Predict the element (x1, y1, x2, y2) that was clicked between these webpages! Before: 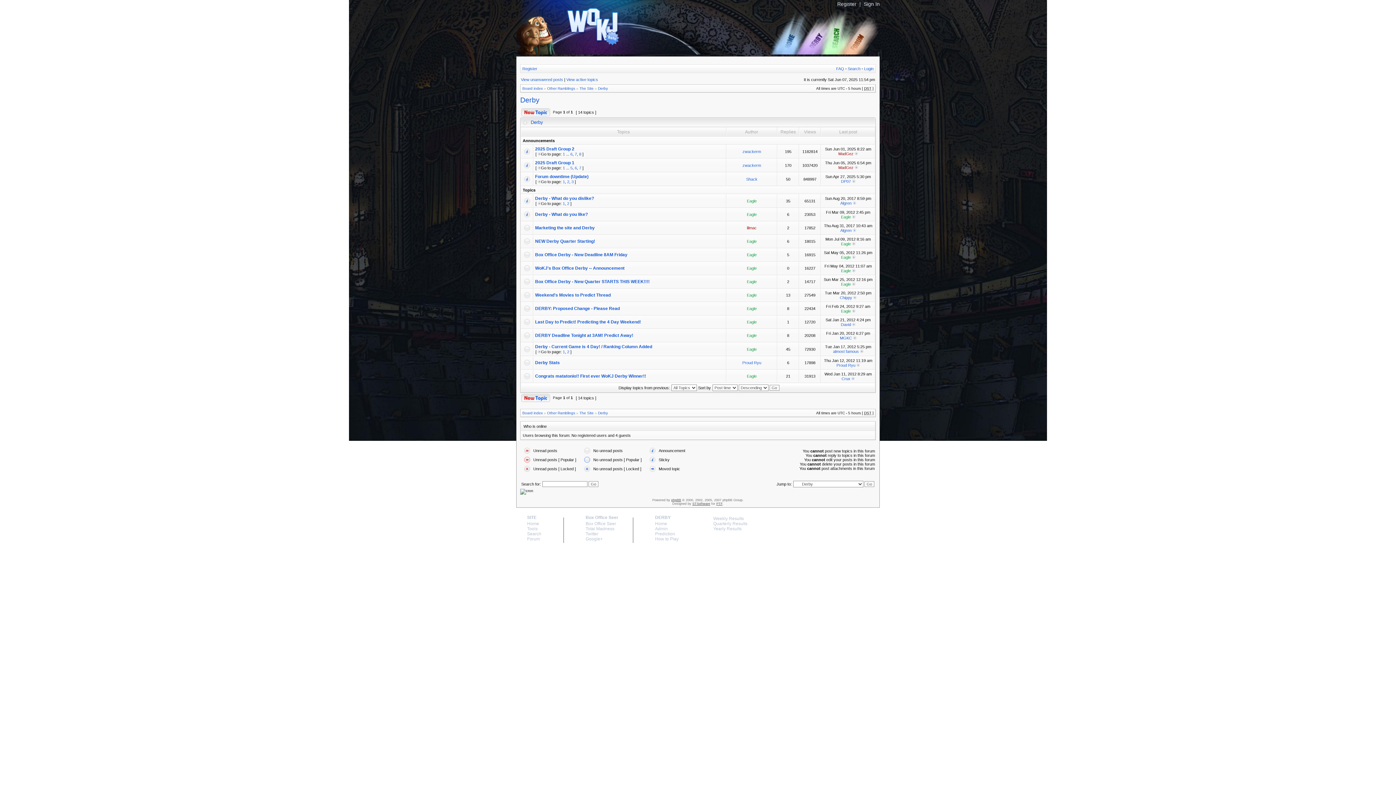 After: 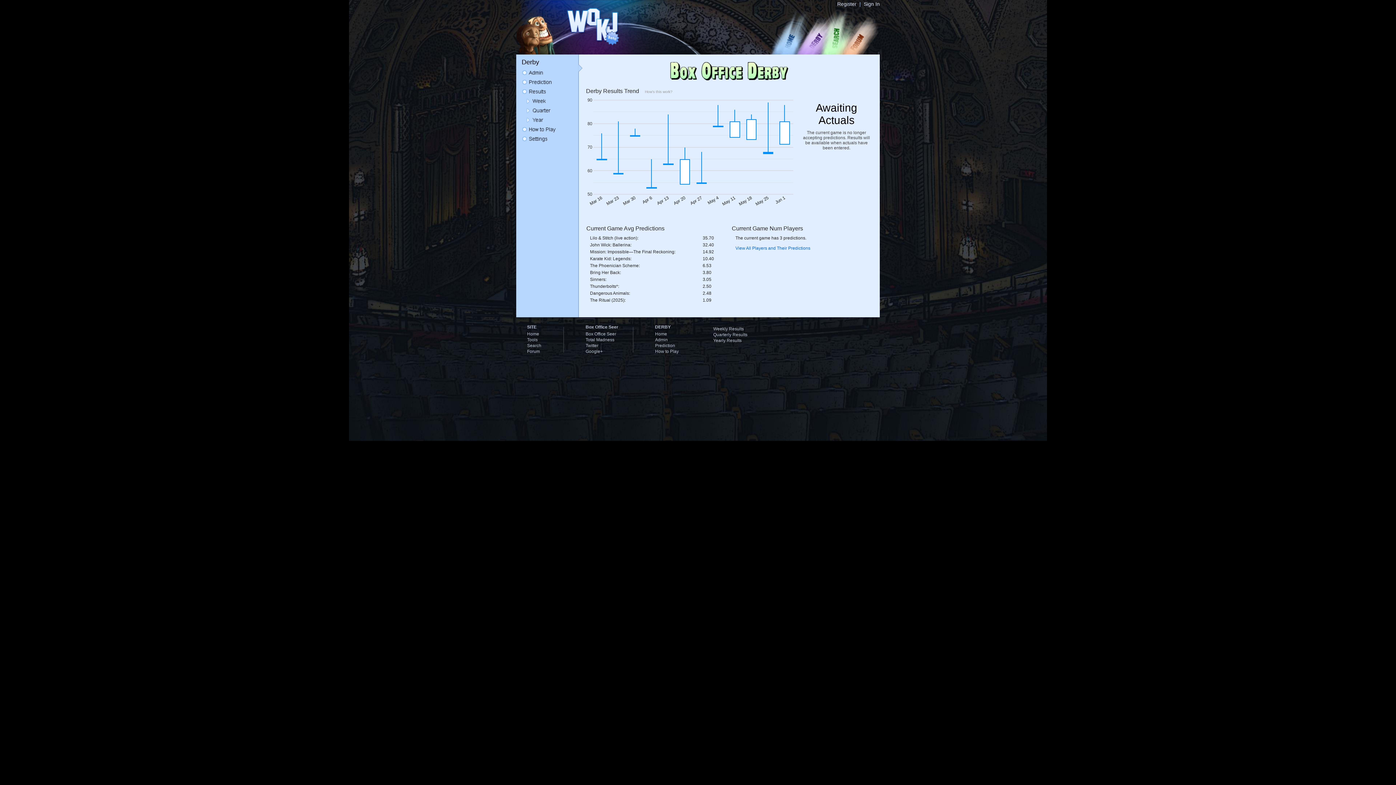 Action: bbox: (801, 51, 825, 55)